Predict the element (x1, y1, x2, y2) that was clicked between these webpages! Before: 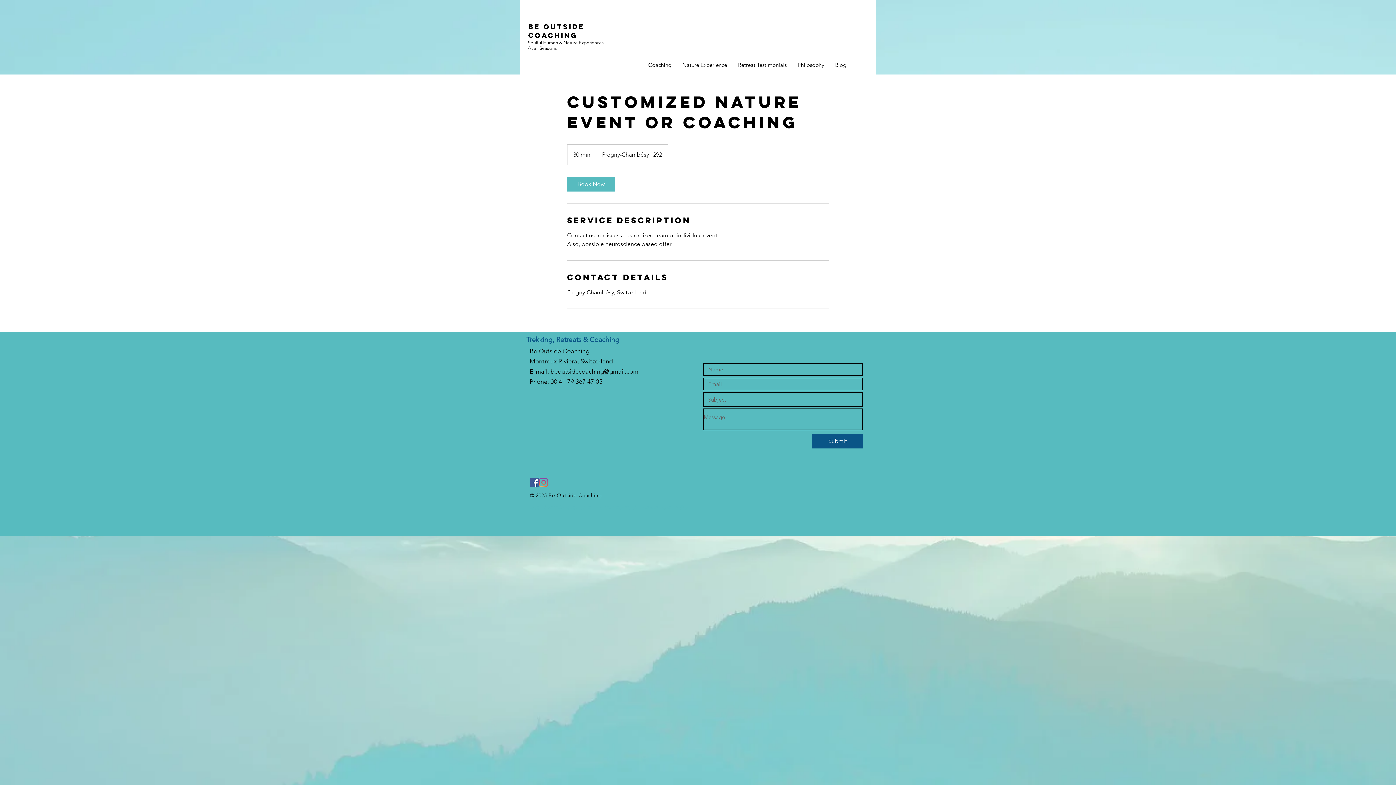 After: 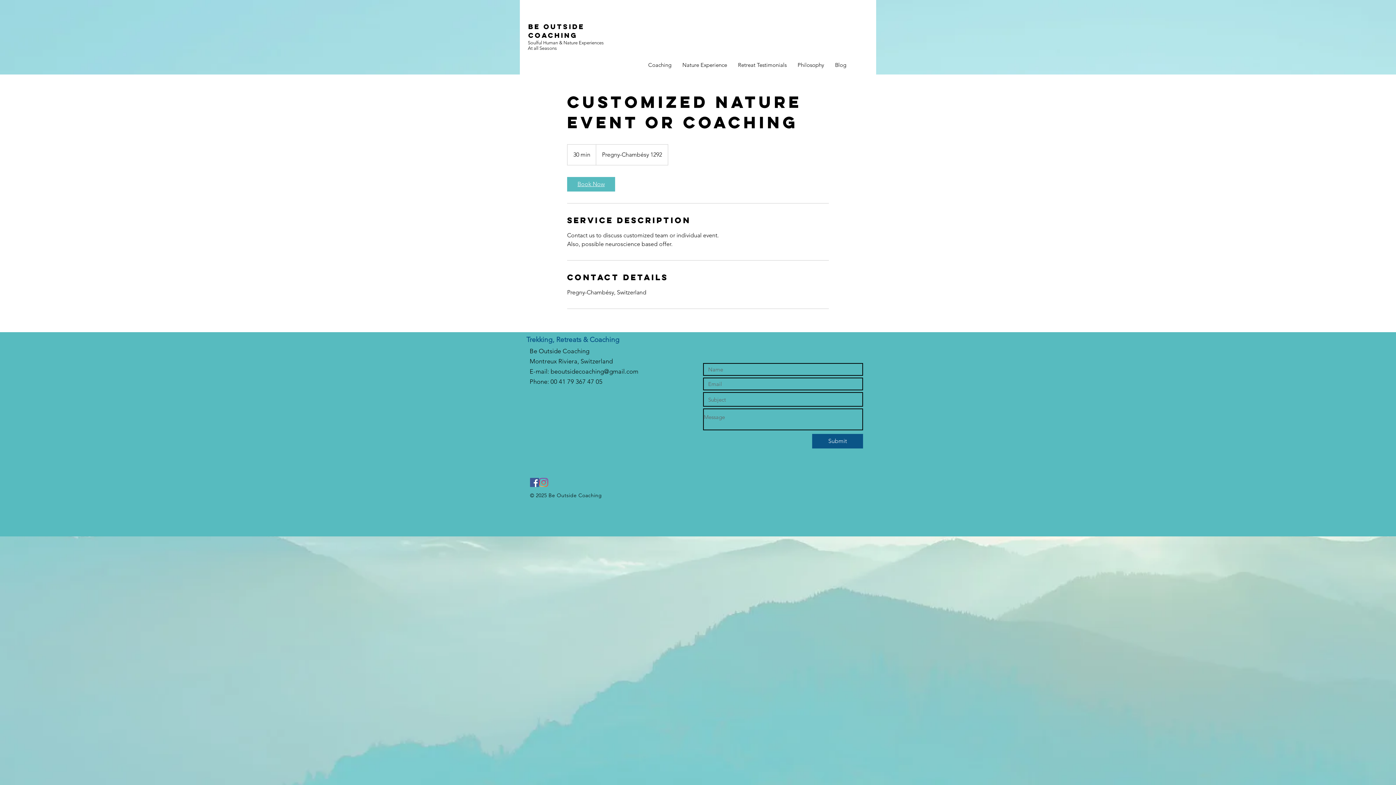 Action: bbox: (567, 177, 615, 191) label: Book Now